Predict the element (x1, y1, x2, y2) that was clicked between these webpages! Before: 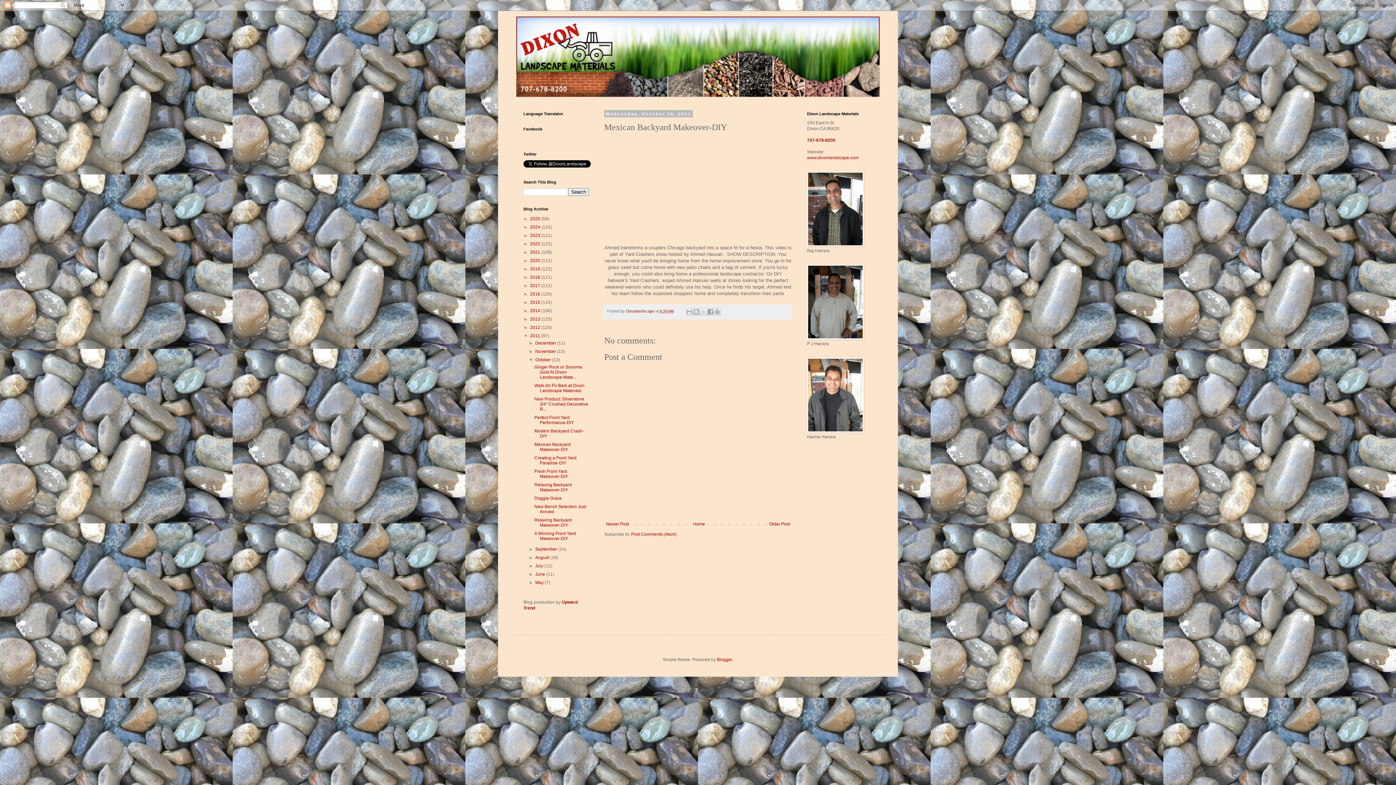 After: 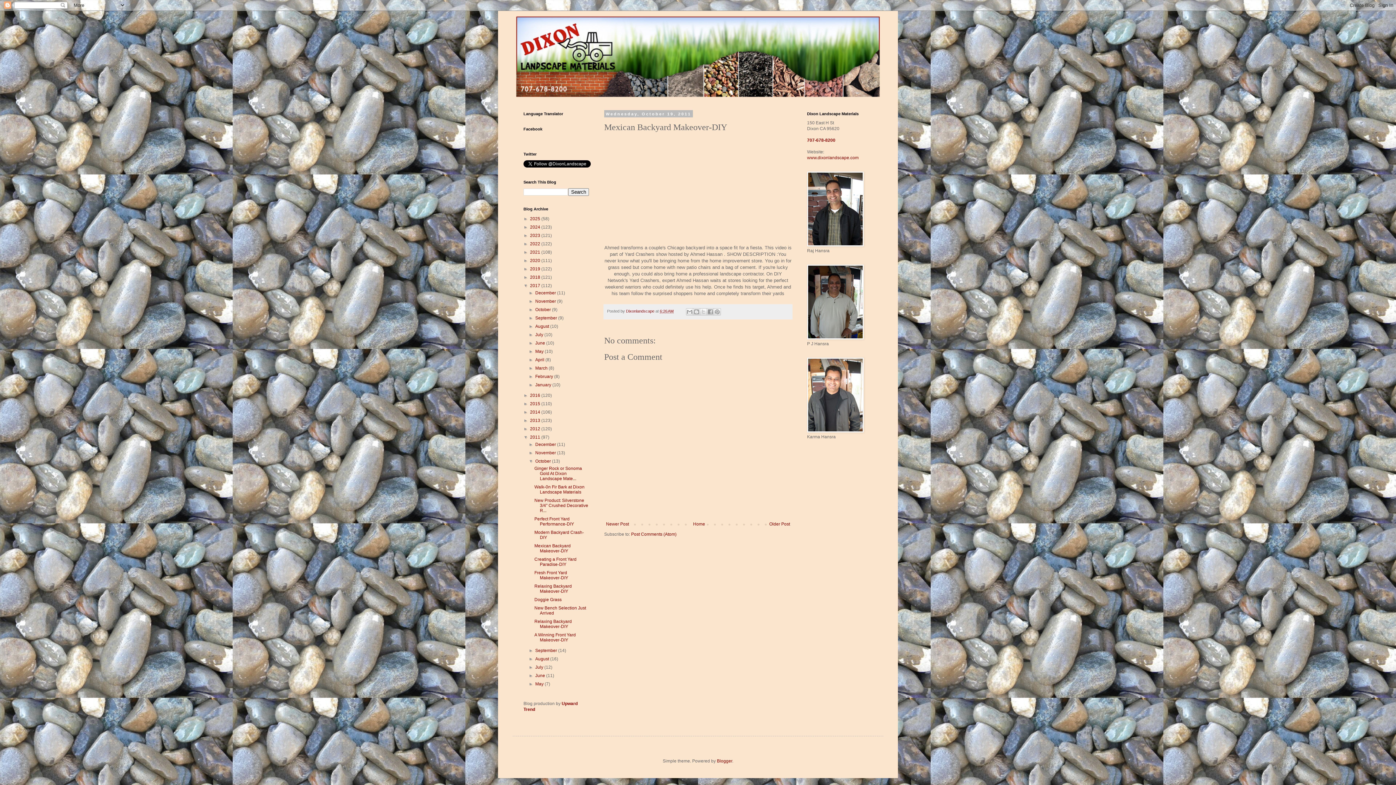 Action: bbox: (523, 283, 530, 288) label: ►  